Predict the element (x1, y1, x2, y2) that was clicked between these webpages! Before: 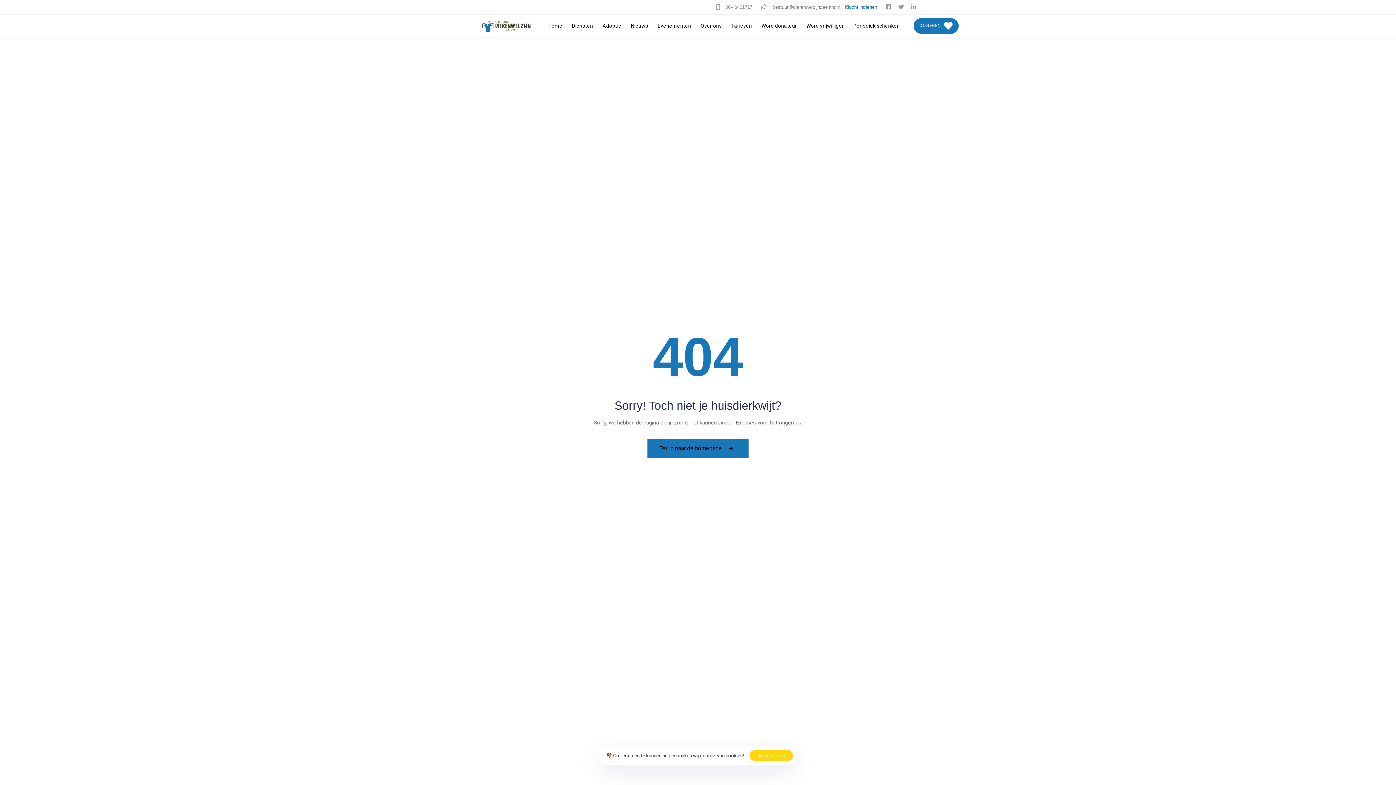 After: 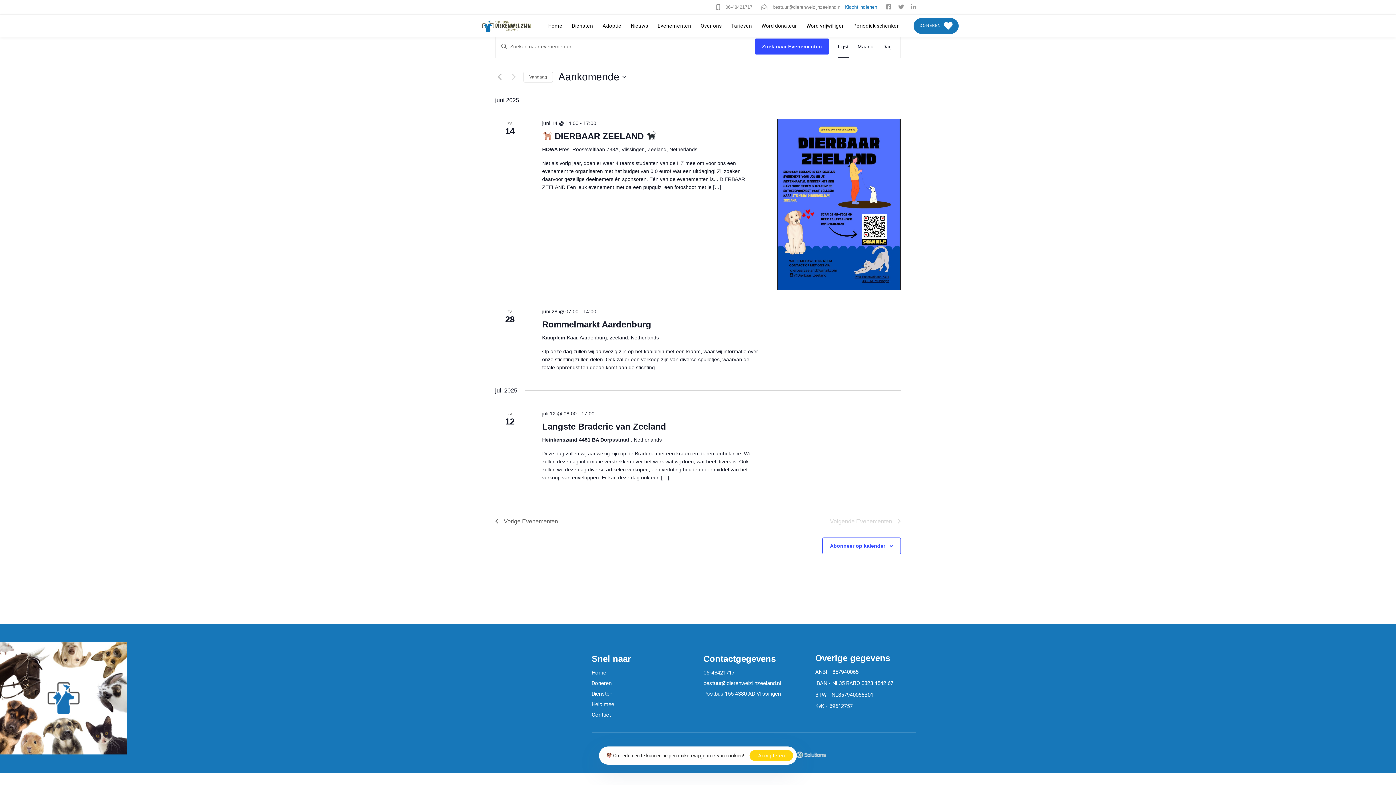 Action: bbox: (653, 14, 696, 37) label: Evenementen